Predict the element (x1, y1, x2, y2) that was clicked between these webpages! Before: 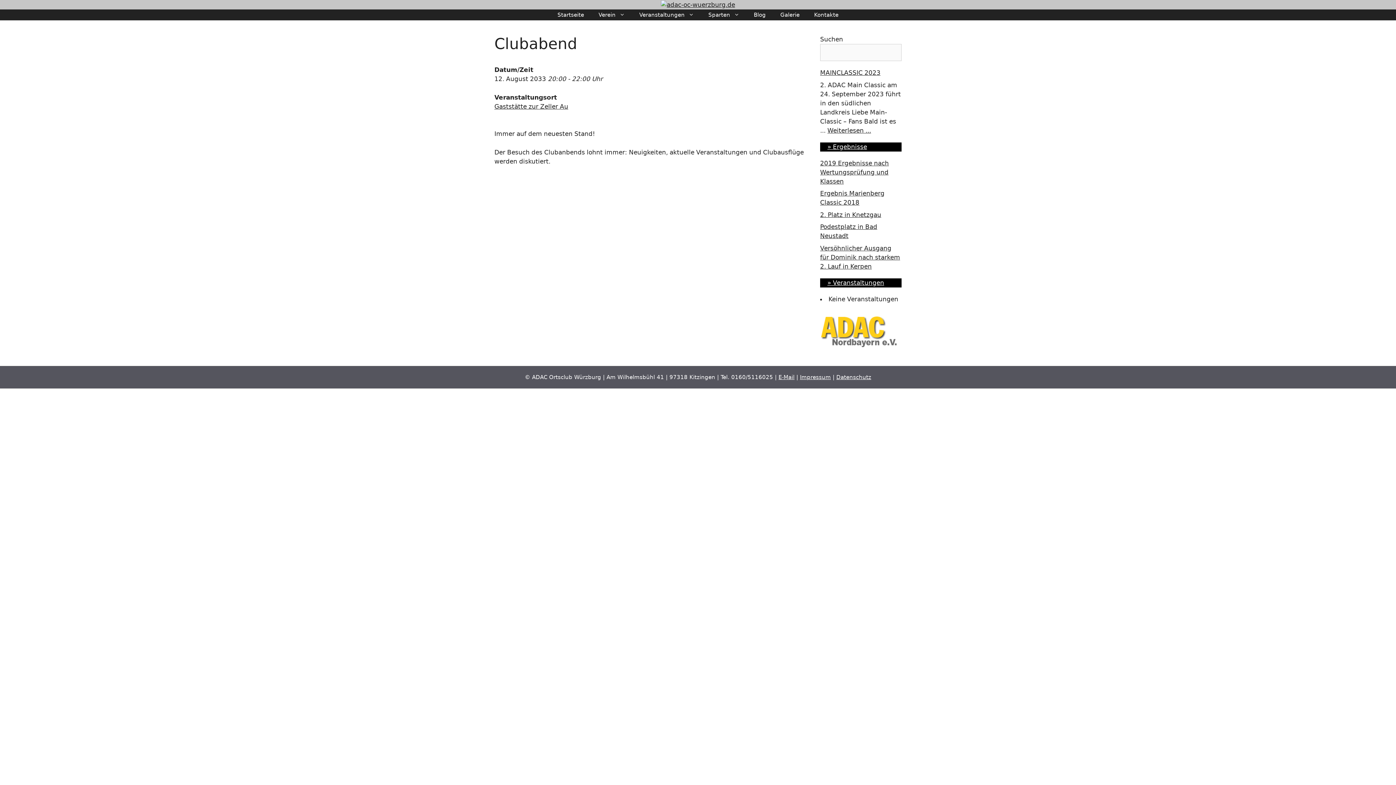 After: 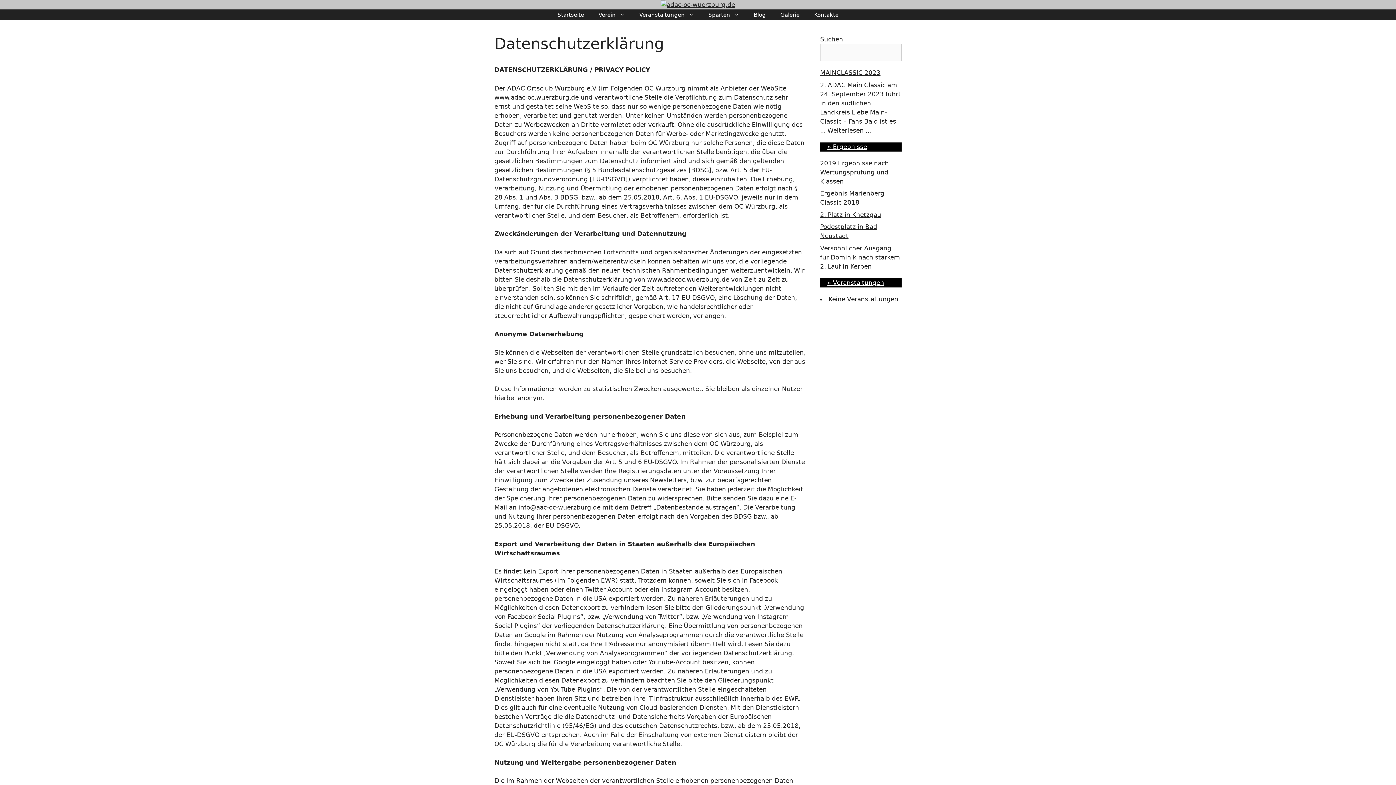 Action: label: Datenschutz bbox: (836, 374, 871, 380)